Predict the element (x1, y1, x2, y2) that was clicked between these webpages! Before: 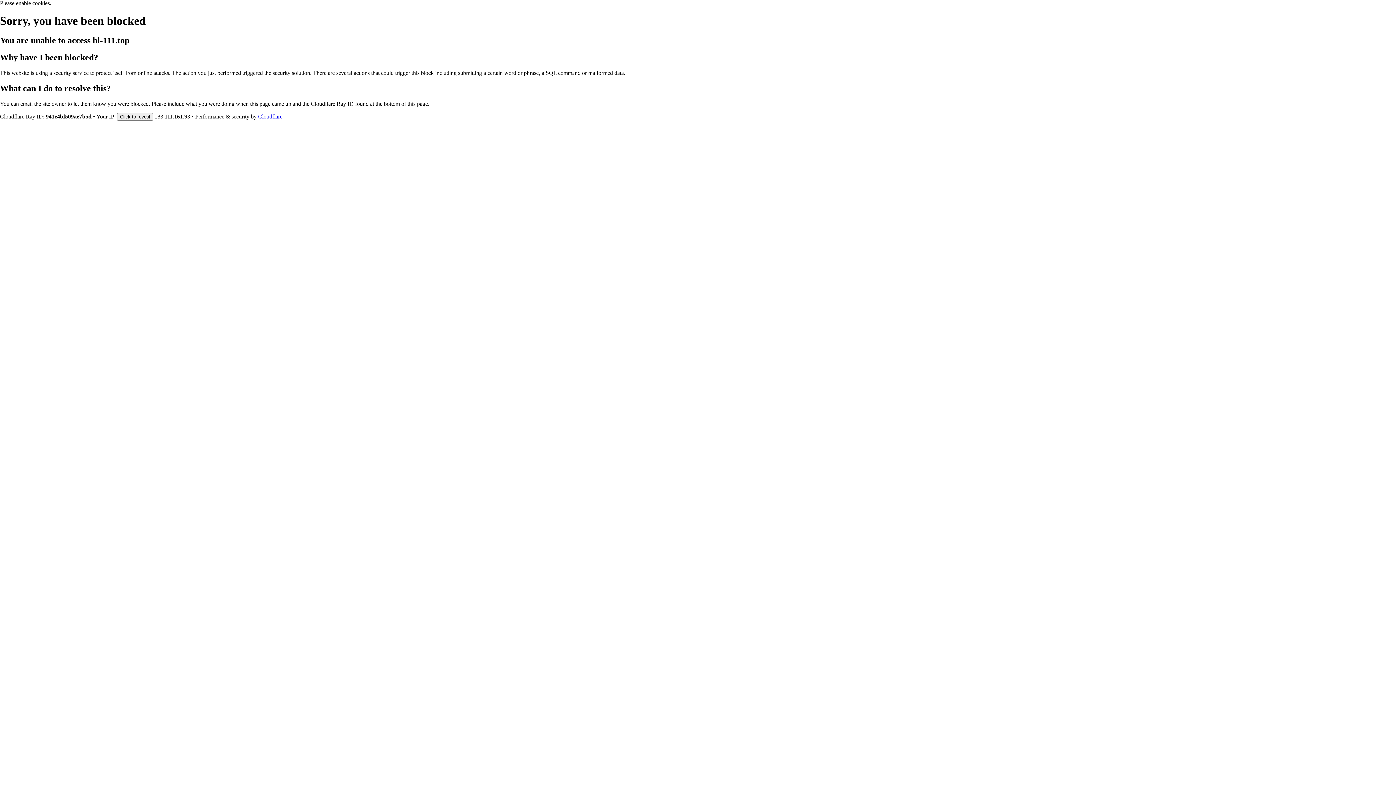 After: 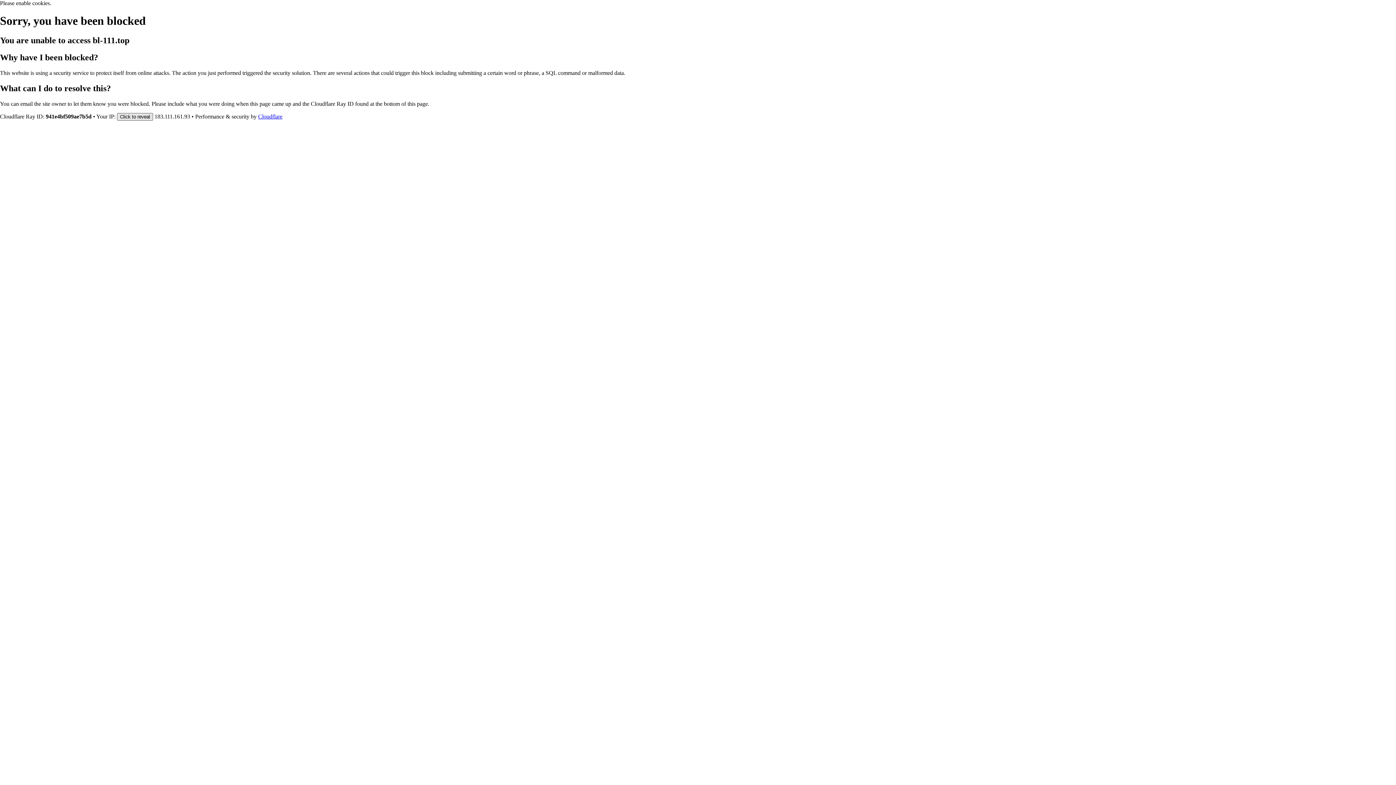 Action: label: Click to reveal bbox: (117, 112, 153, 120)